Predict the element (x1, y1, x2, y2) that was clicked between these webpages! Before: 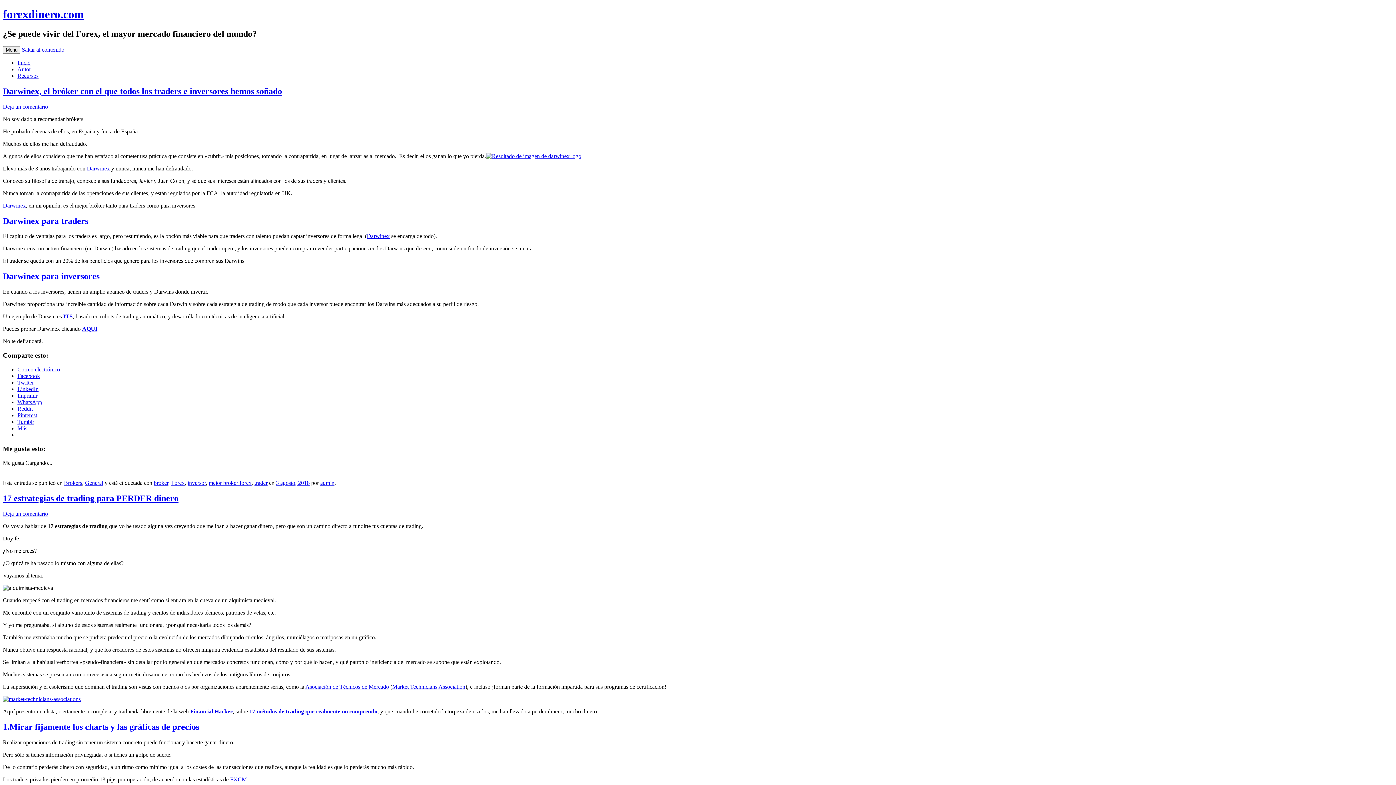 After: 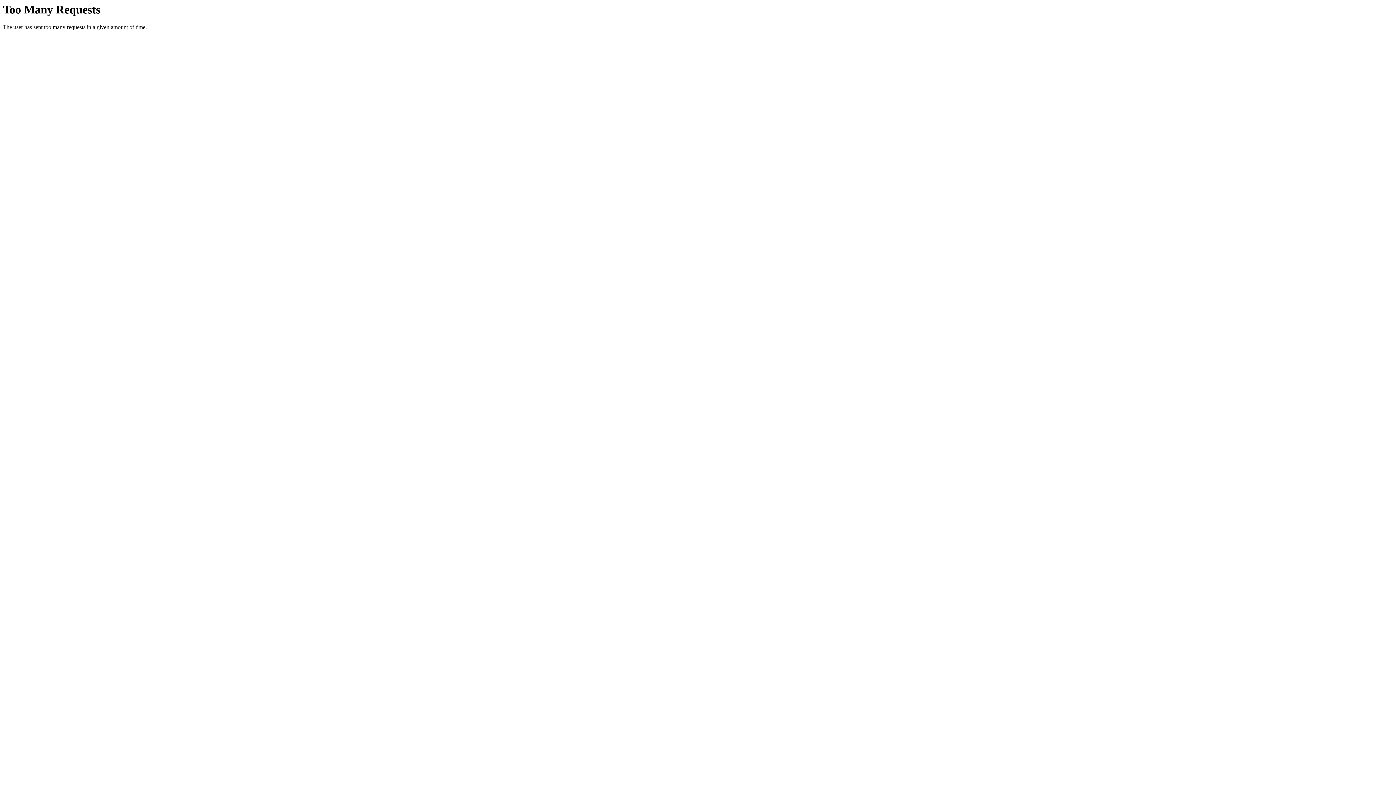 Action: bbox: (190, 708, 232, 714) label: Financial Hacker